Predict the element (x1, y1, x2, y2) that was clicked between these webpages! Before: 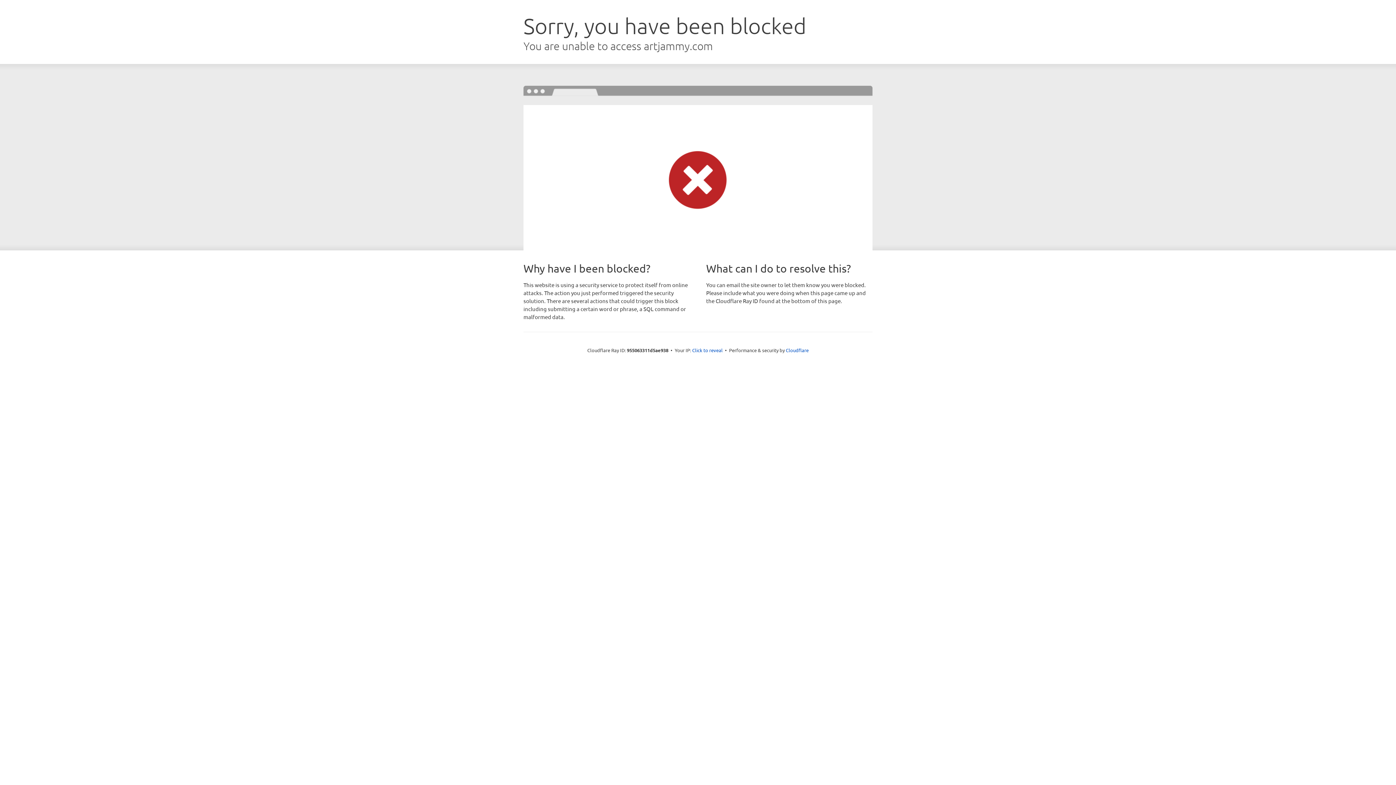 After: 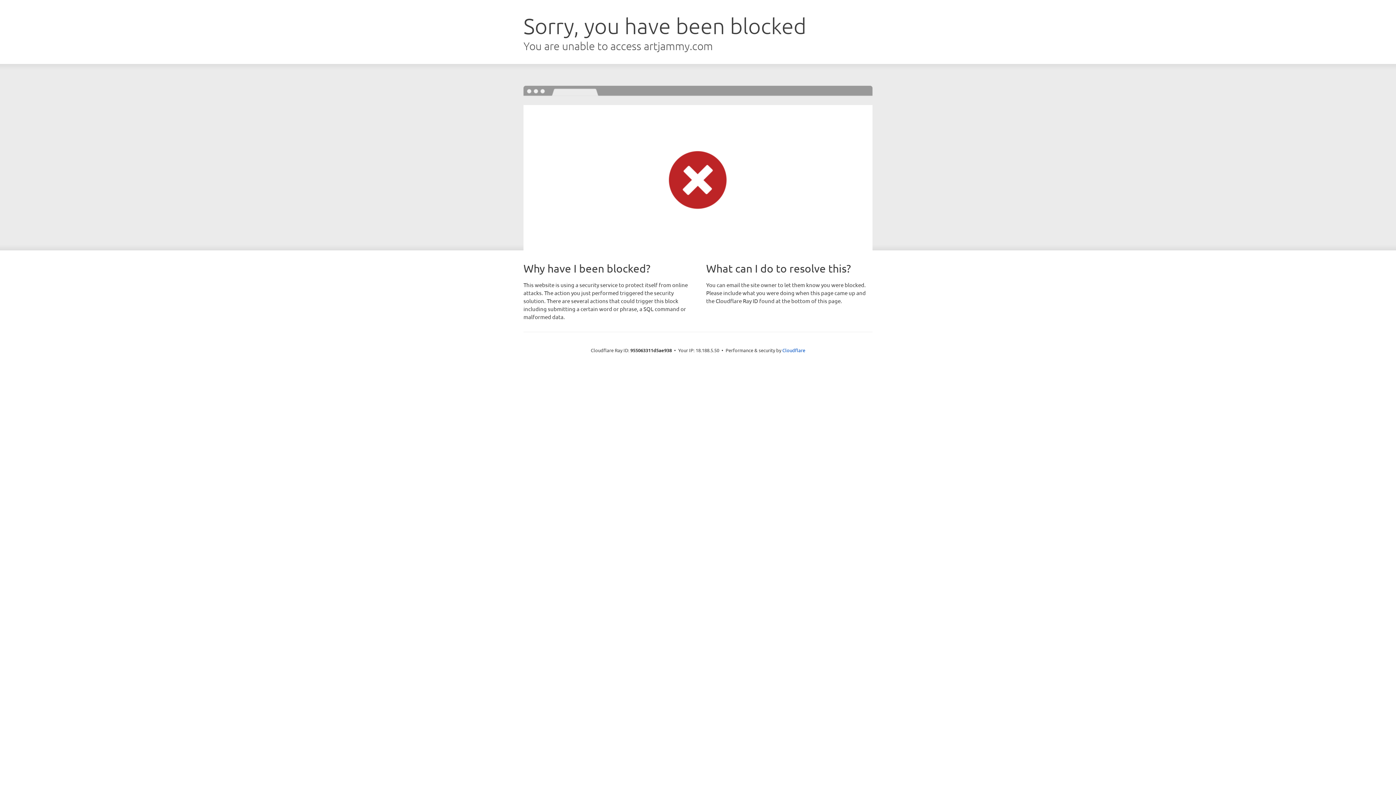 Action: label: Click to reveal bbox: (692, 346, 722, 353)